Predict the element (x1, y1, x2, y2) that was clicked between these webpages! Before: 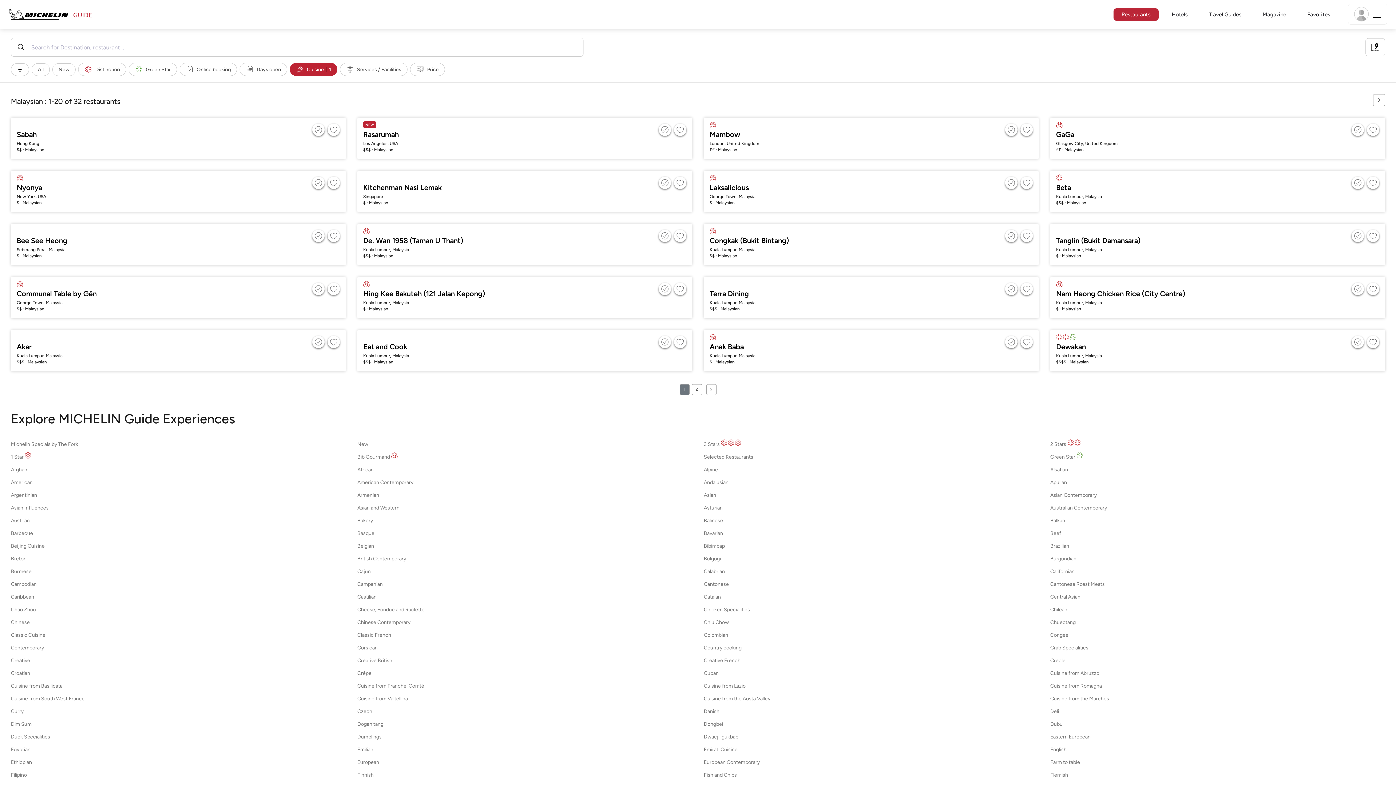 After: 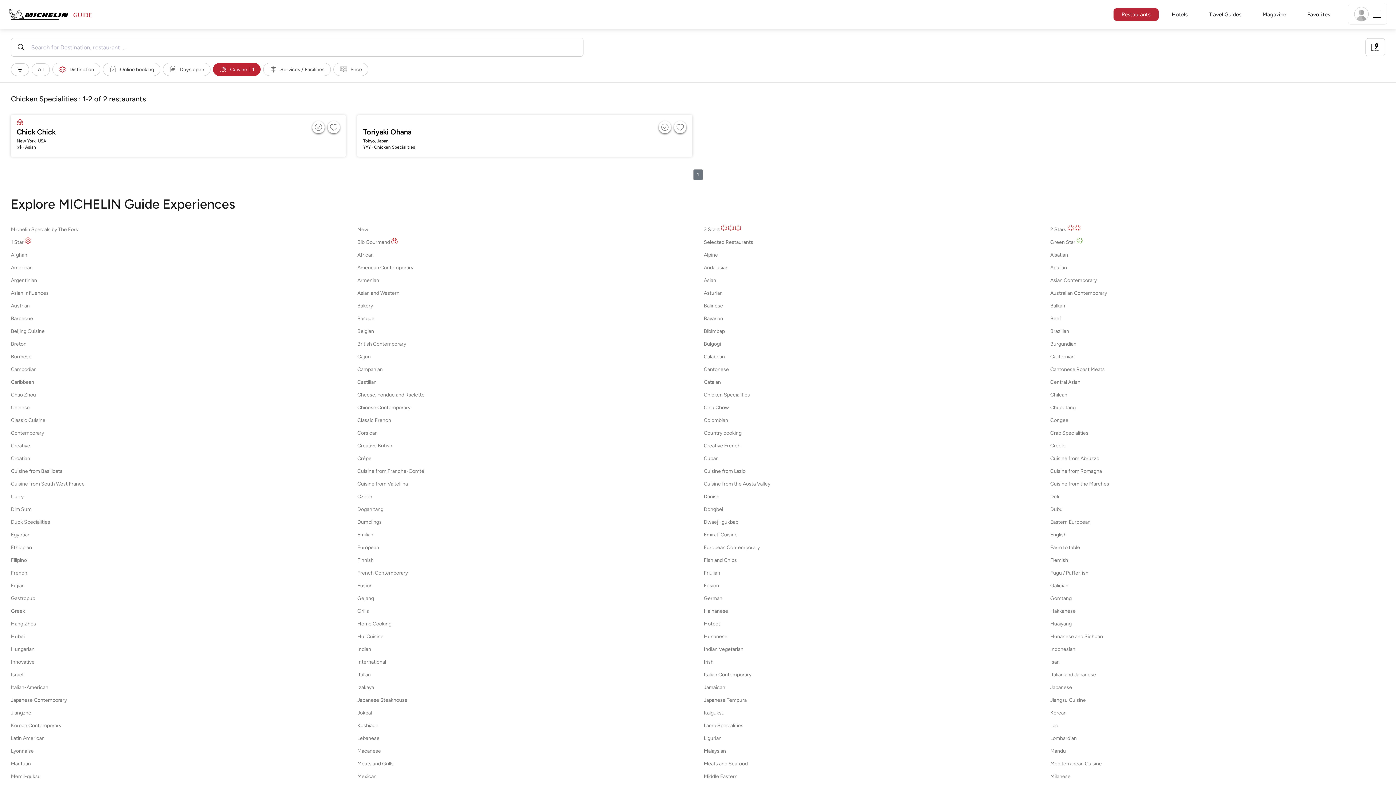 Action: label: Chicken Specialities bbox: (704, 606, 750, 613)